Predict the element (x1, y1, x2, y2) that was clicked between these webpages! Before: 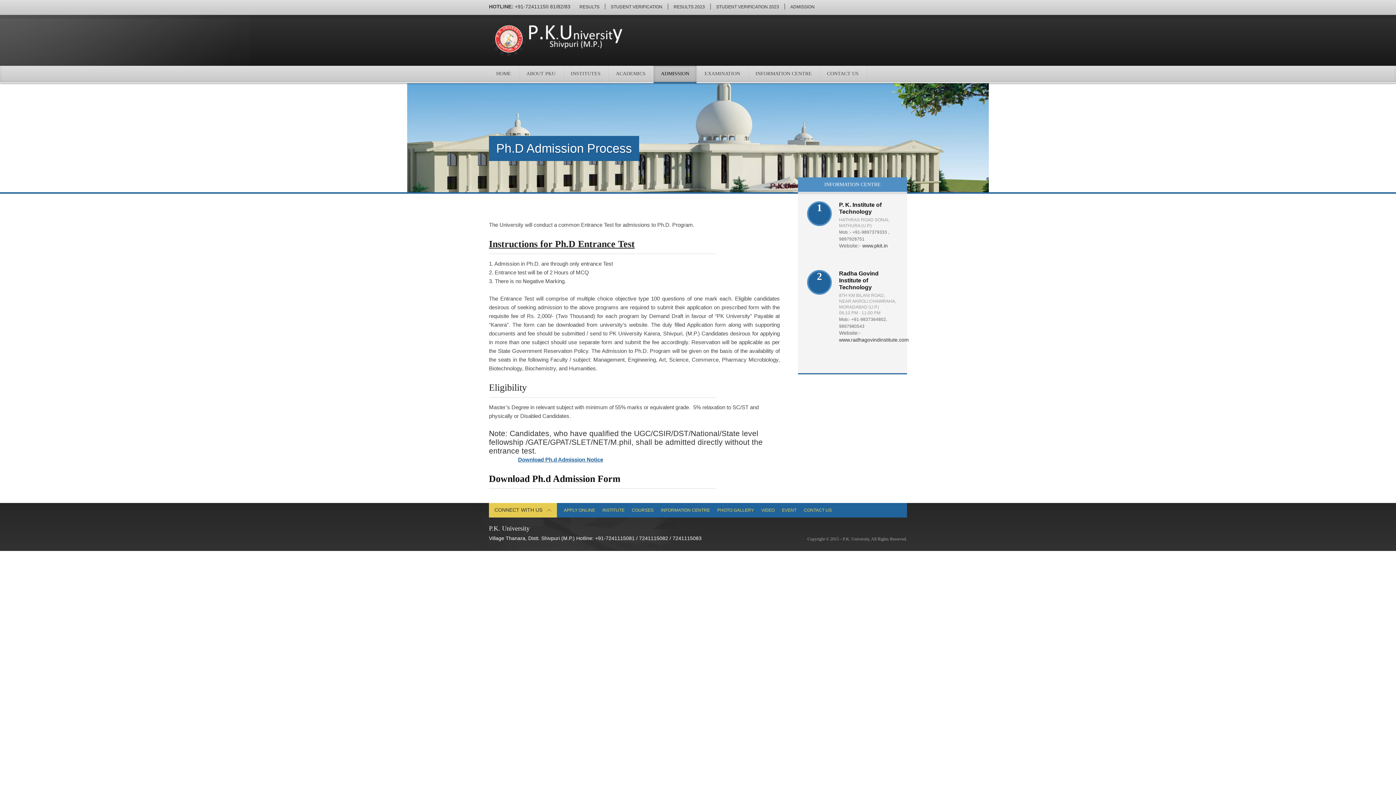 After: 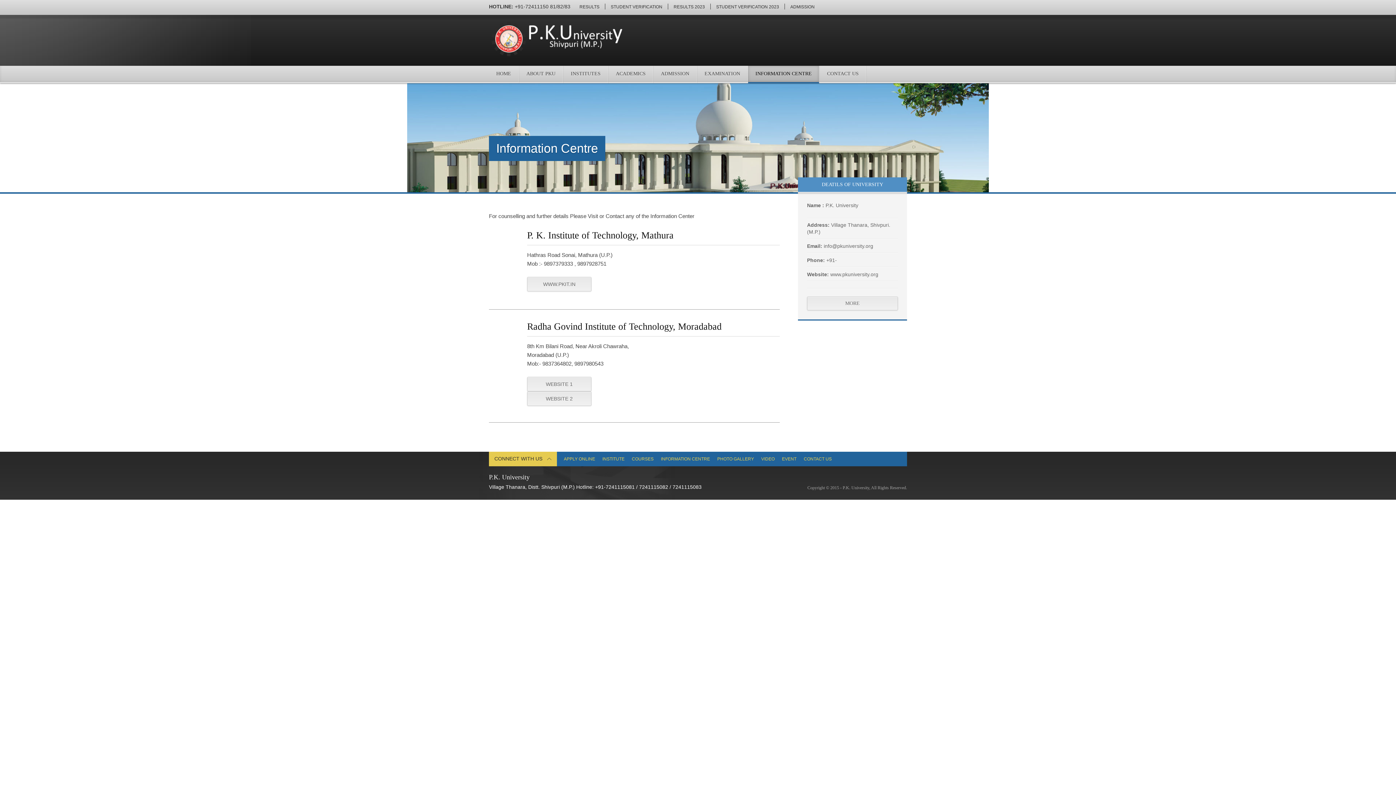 Action: bbox: (657, 503, 713, 517) label: INFORMATION CENTRE